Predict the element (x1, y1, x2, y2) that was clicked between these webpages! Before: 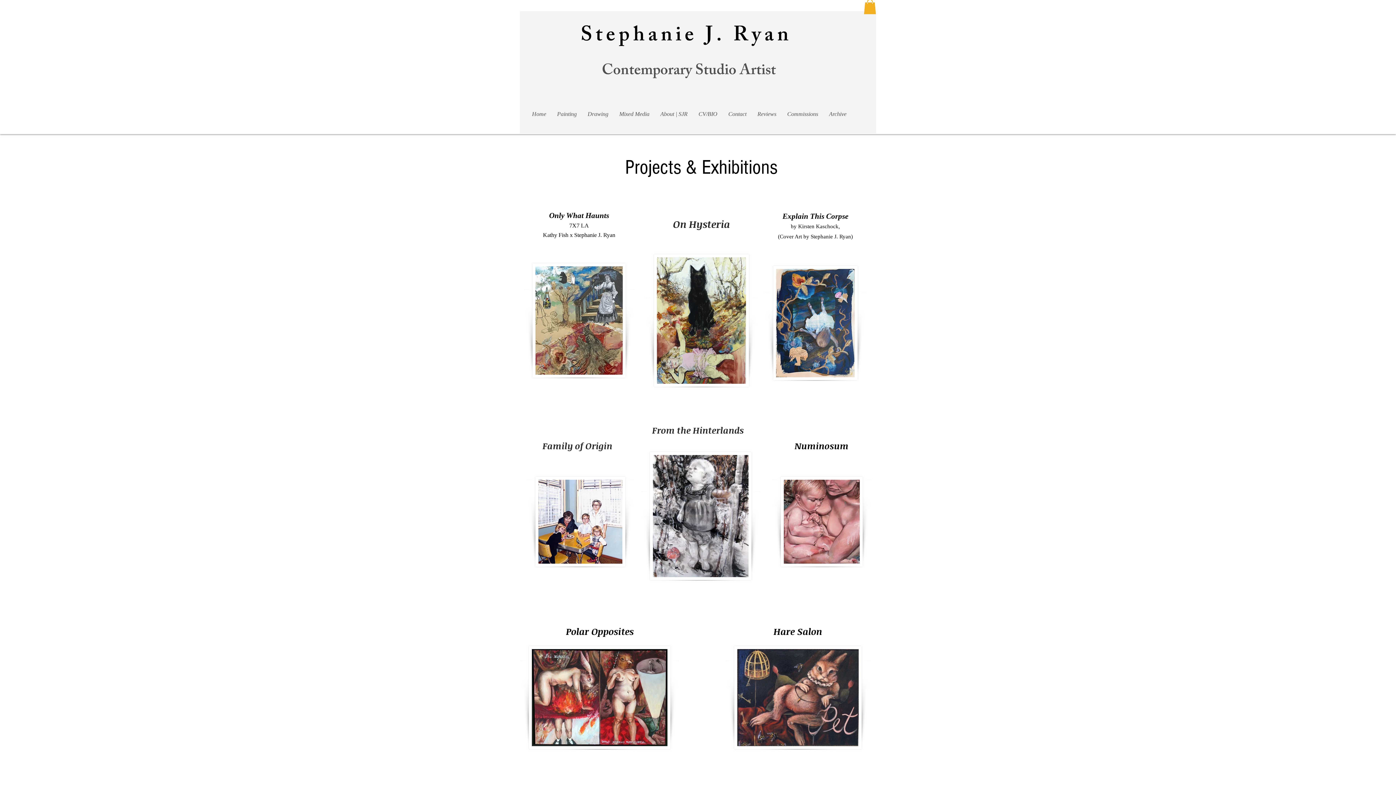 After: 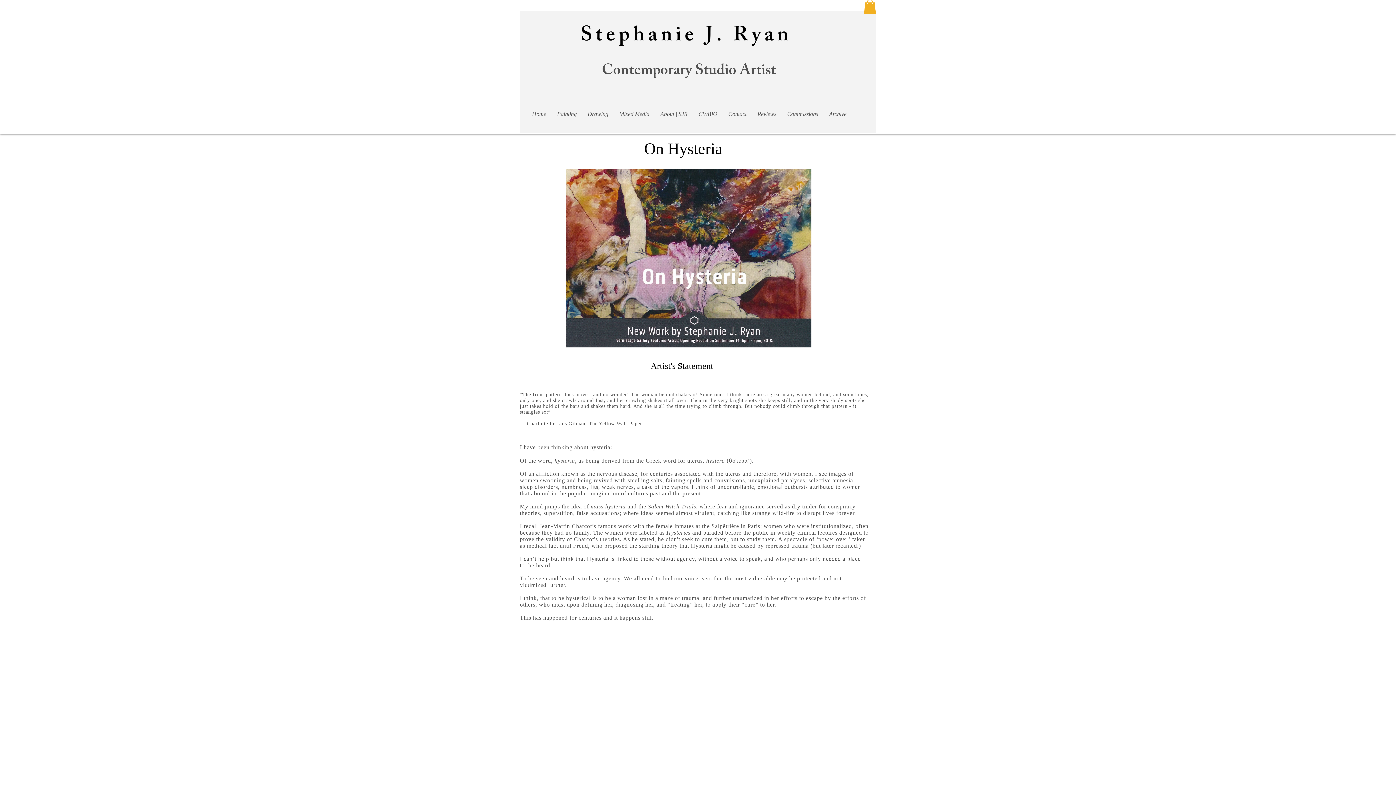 Action: bbox: (654, 254, 749, 386)